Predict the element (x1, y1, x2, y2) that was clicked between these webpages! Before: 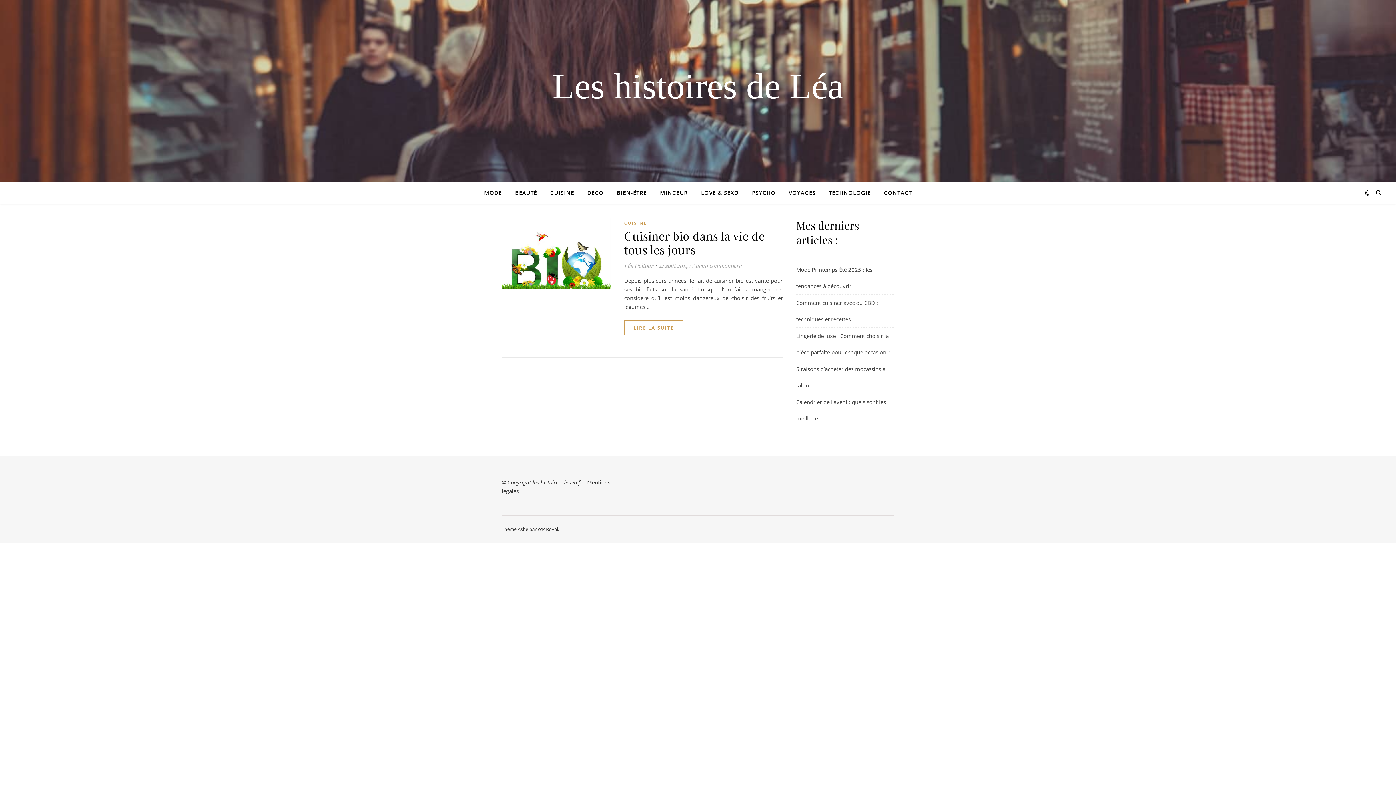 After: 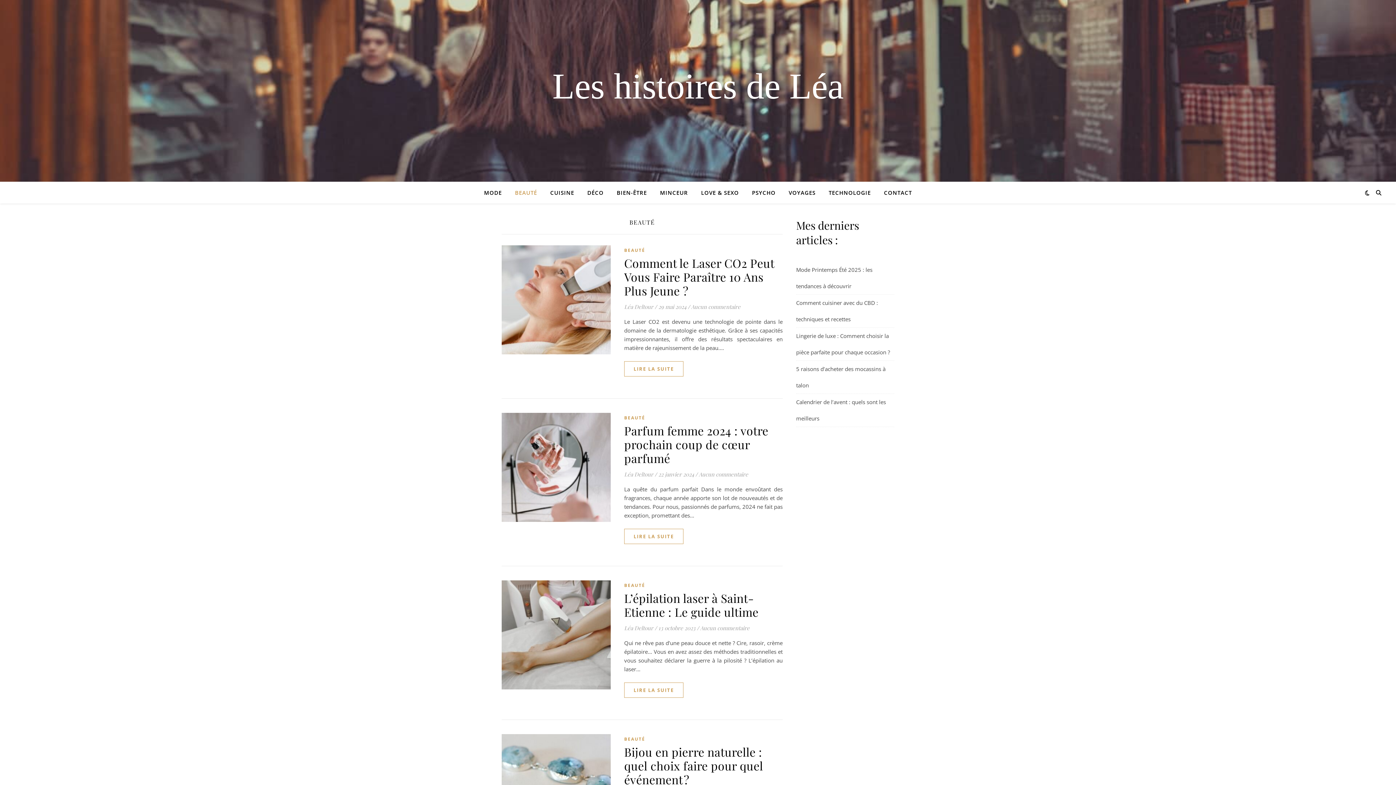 Action: label: BEAUTÉ bbox: (509, 181, 543, 203)